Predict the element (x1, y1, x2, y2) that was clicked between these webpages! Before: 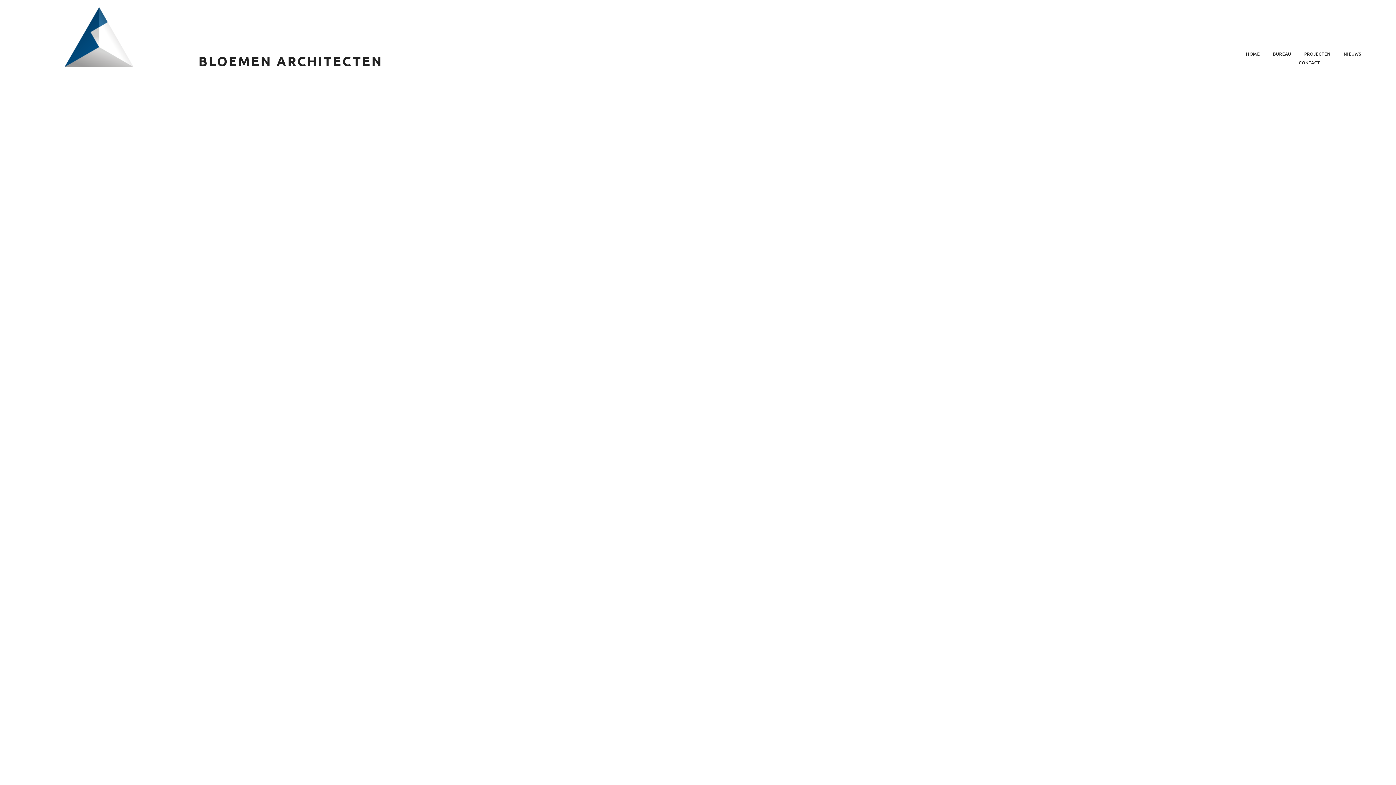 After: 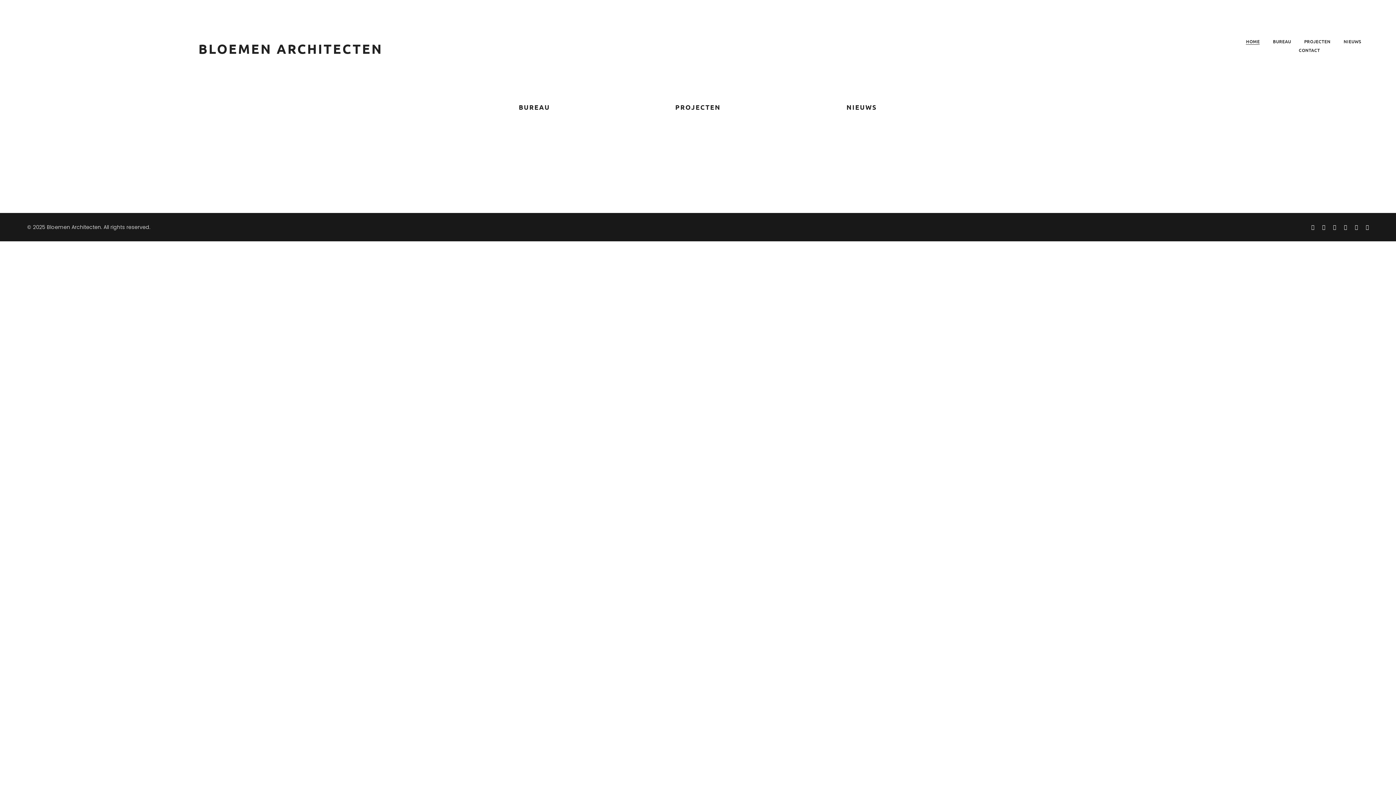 Action: bbox: (198, 53, 382, 69) label: BLOEMEN ARCHITECTEN